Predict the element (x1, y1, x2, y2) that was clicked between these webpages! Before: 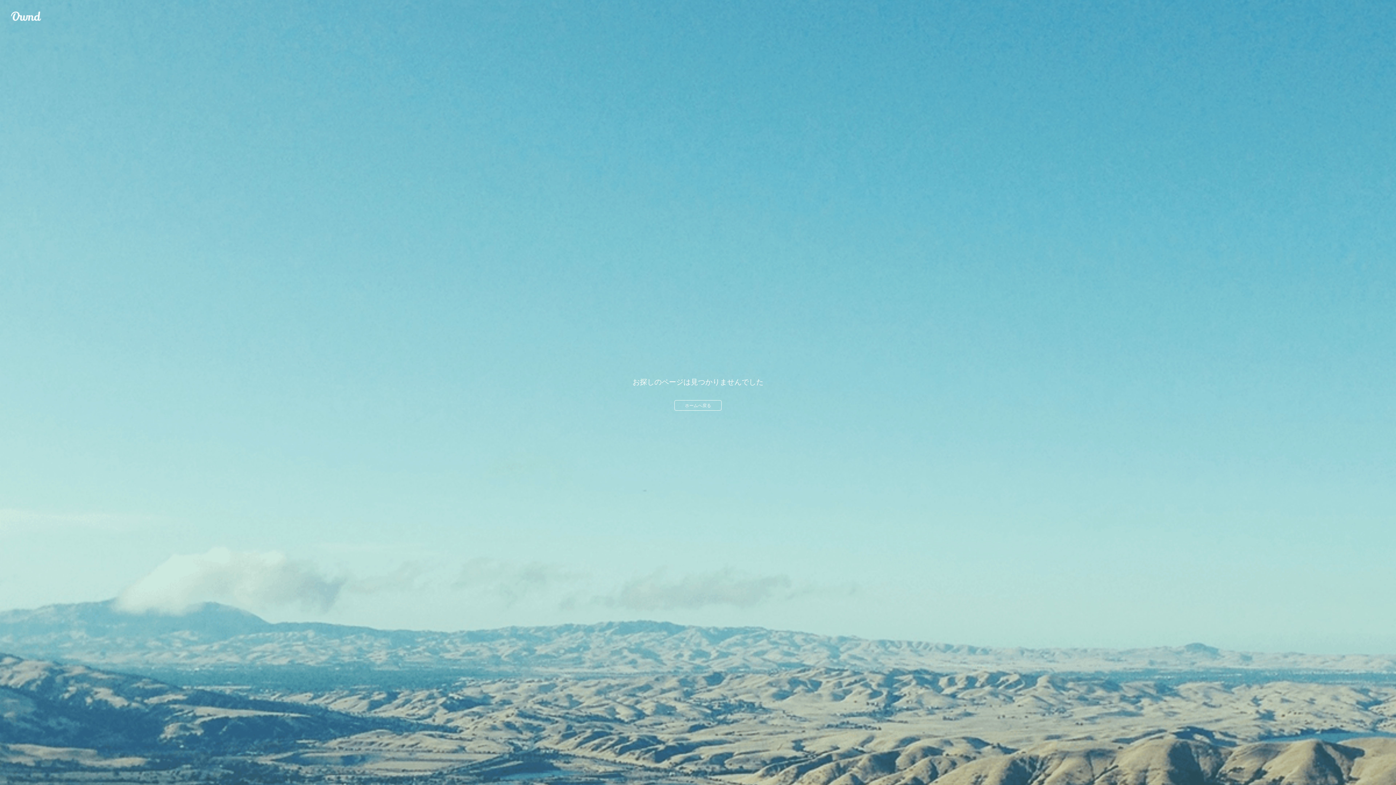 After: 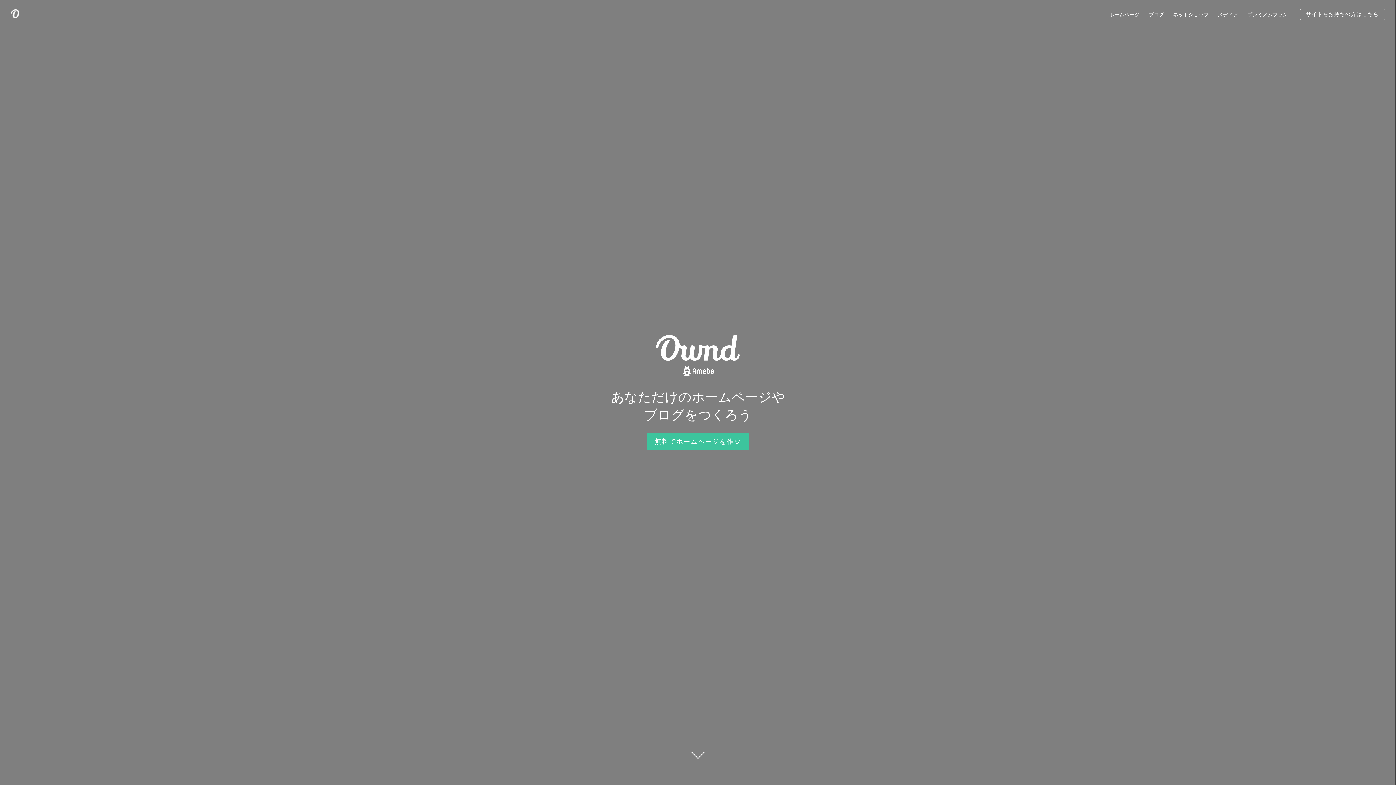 Action: label: ホームへ戻る bbox: (674, 400, 721, 410)